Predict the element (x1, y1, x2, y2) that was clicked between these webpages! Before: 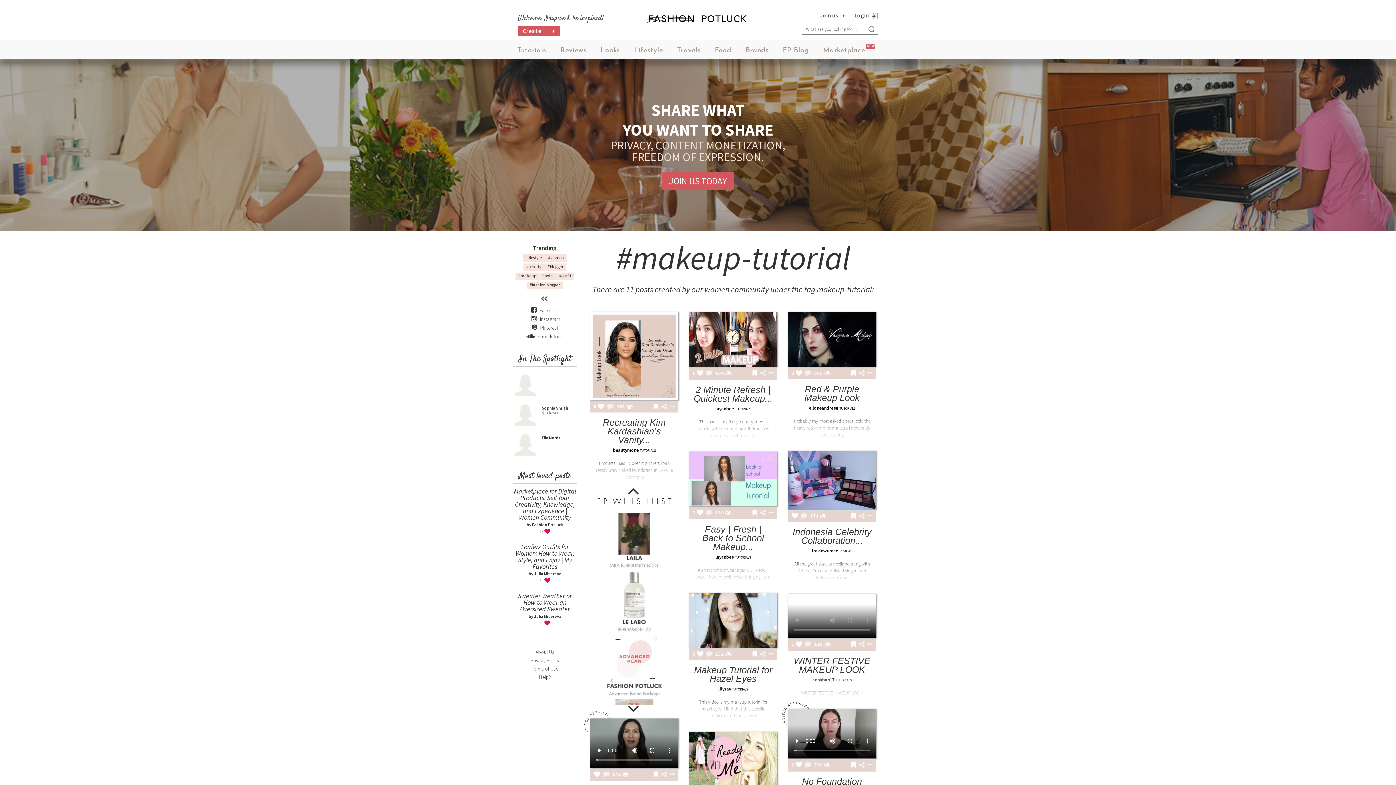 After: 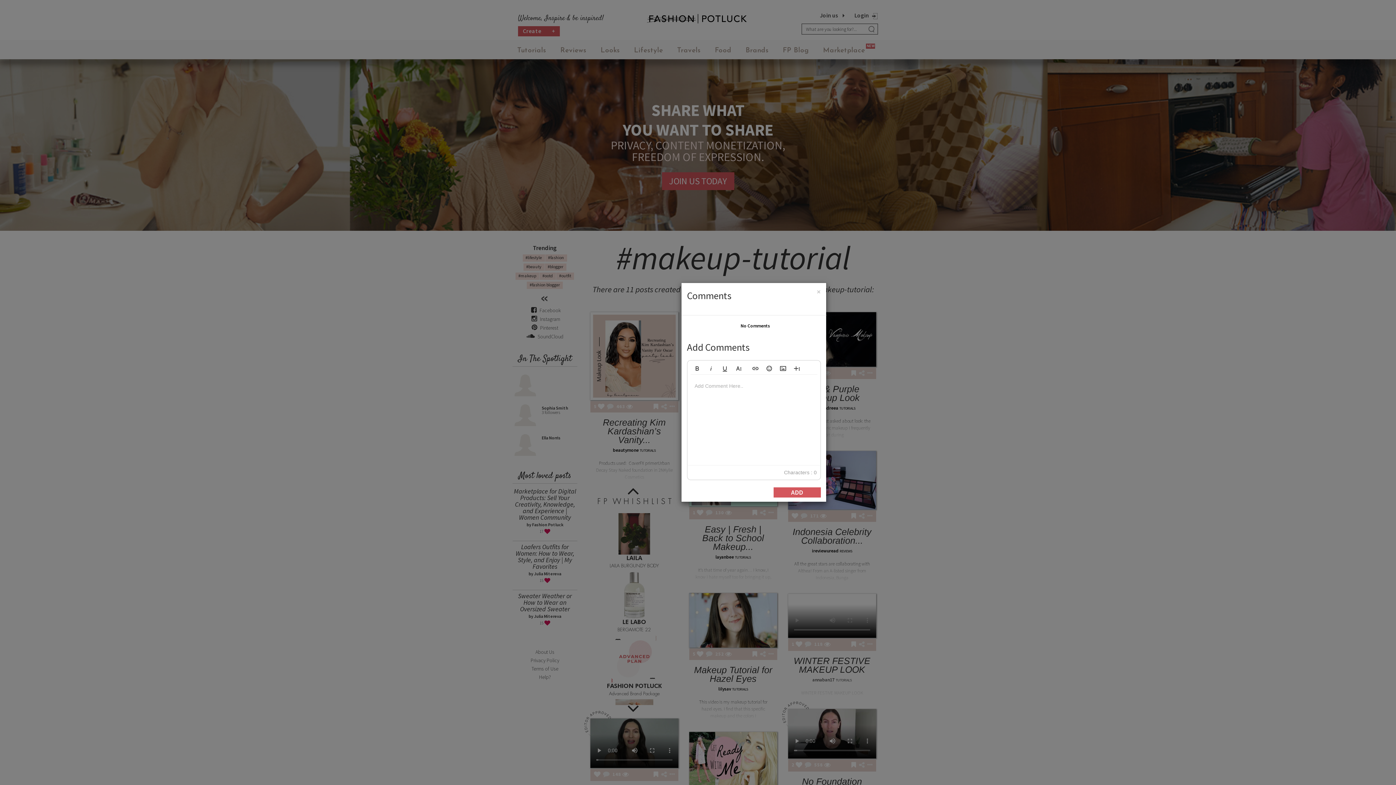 Action: bbox: (805, 370, 811, 377)